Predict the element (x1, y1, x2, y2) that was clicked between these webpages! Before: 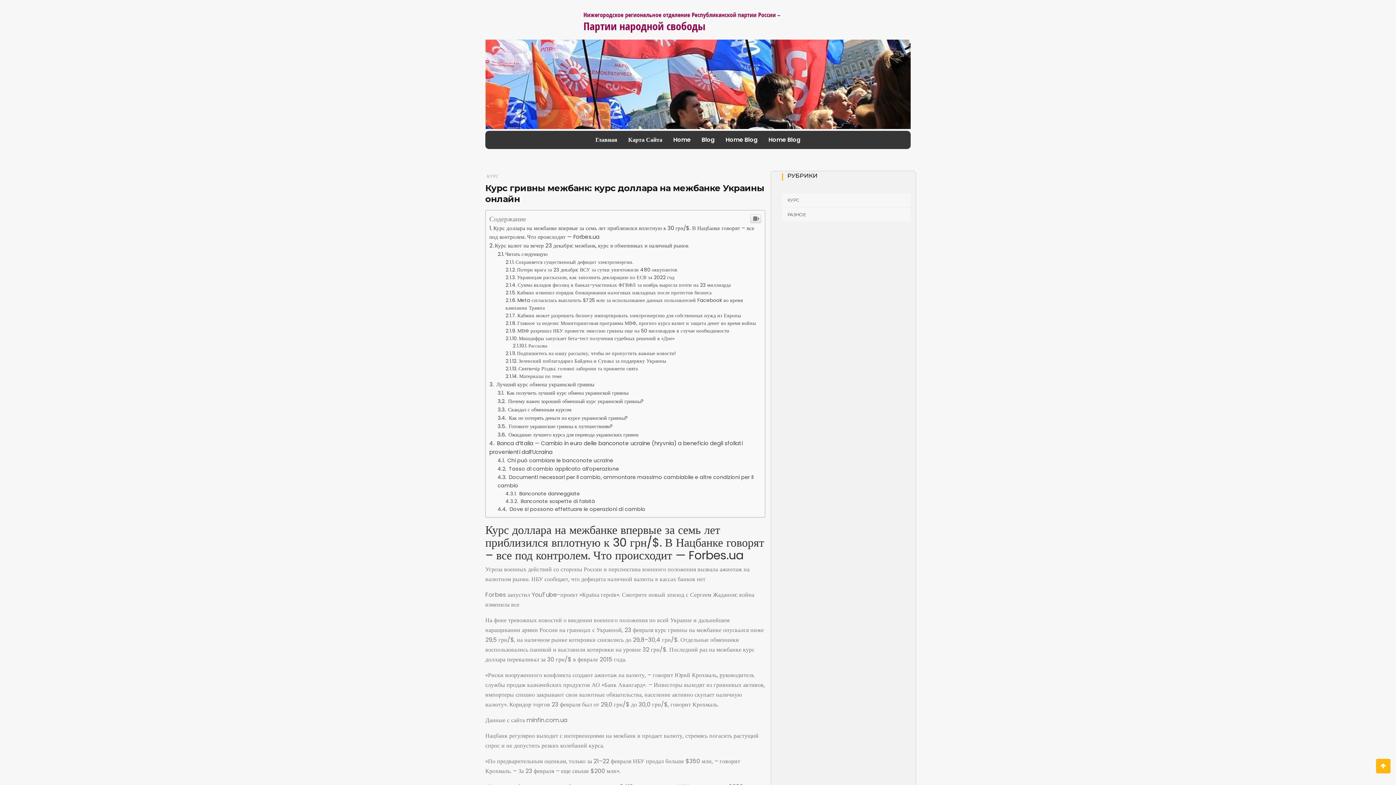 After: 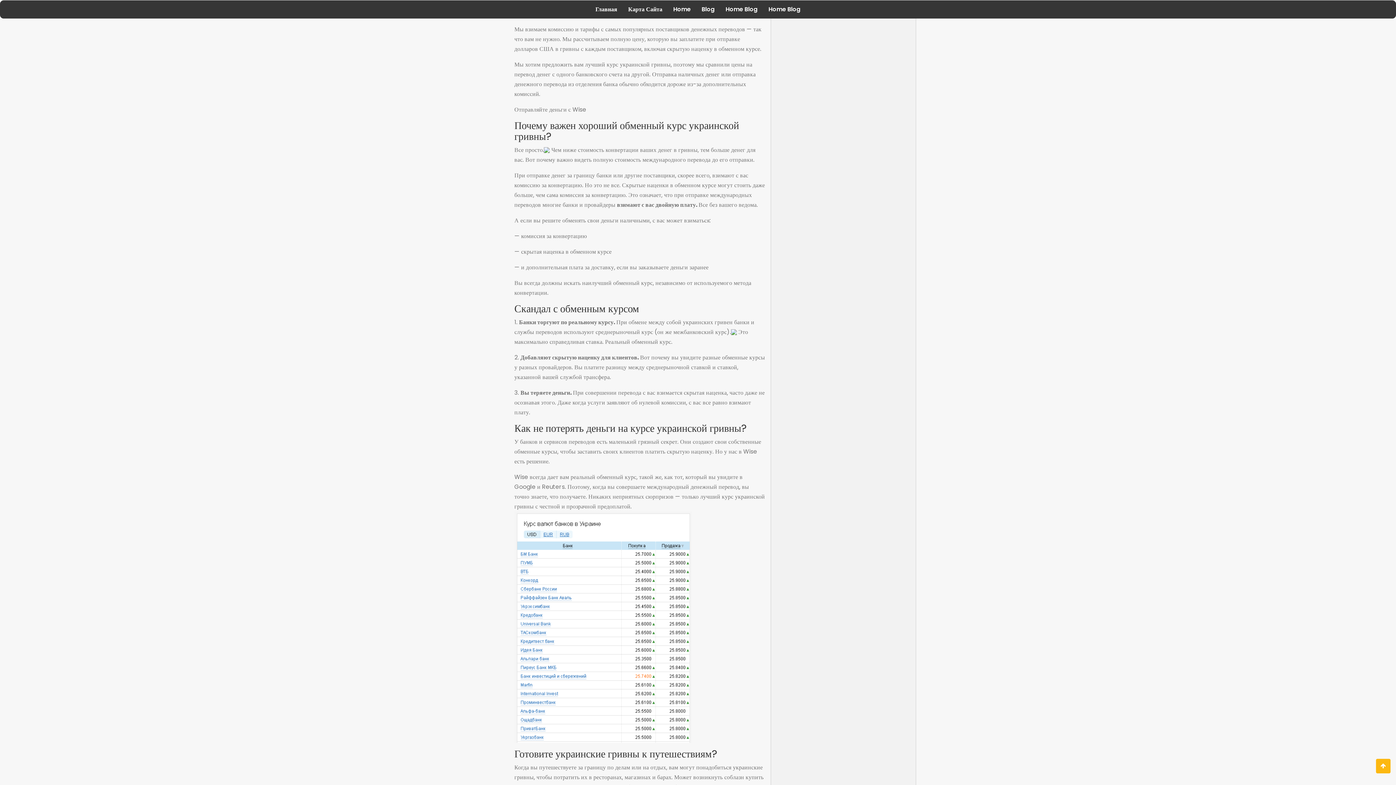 Action: bbox: (497, 389, 628, 396) label:  Как получить лучший курс обмена украинской гривны